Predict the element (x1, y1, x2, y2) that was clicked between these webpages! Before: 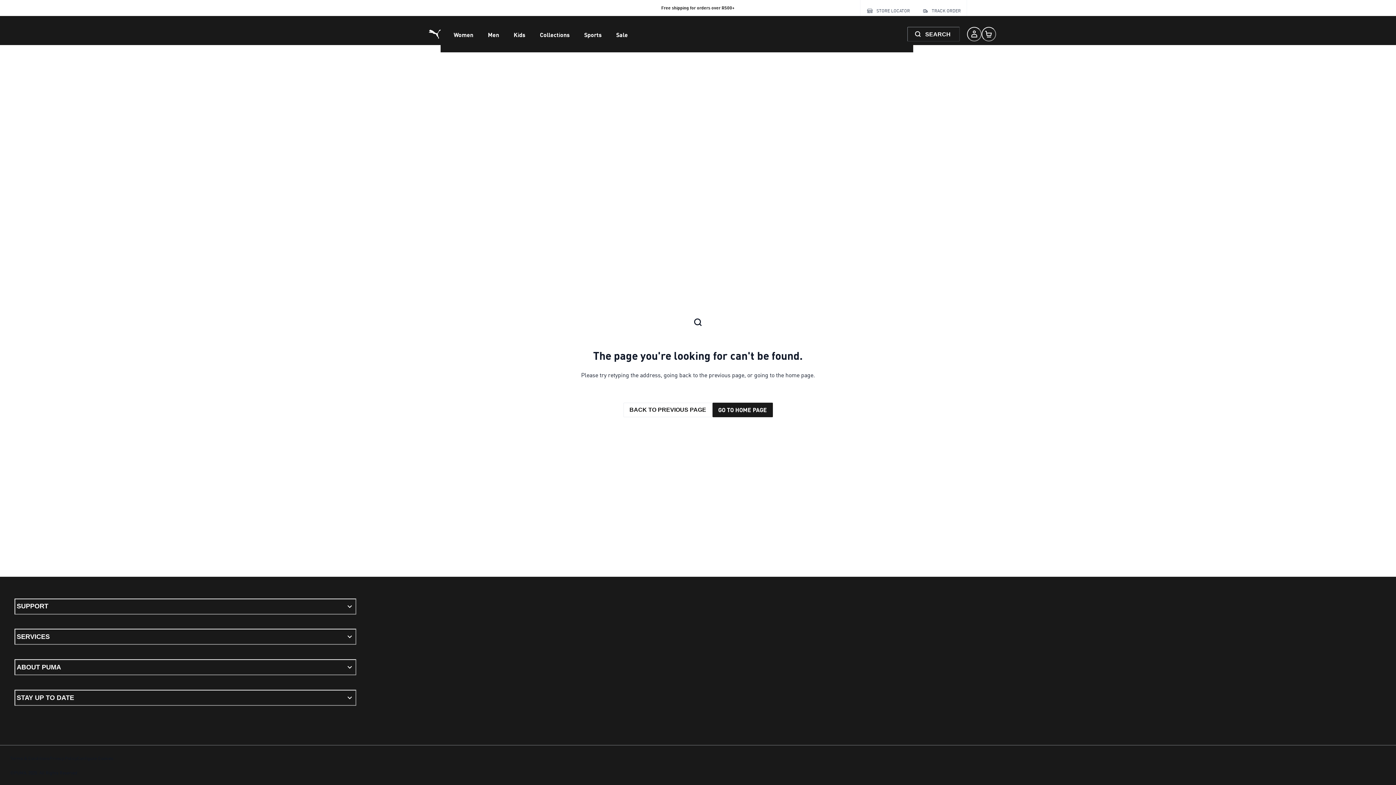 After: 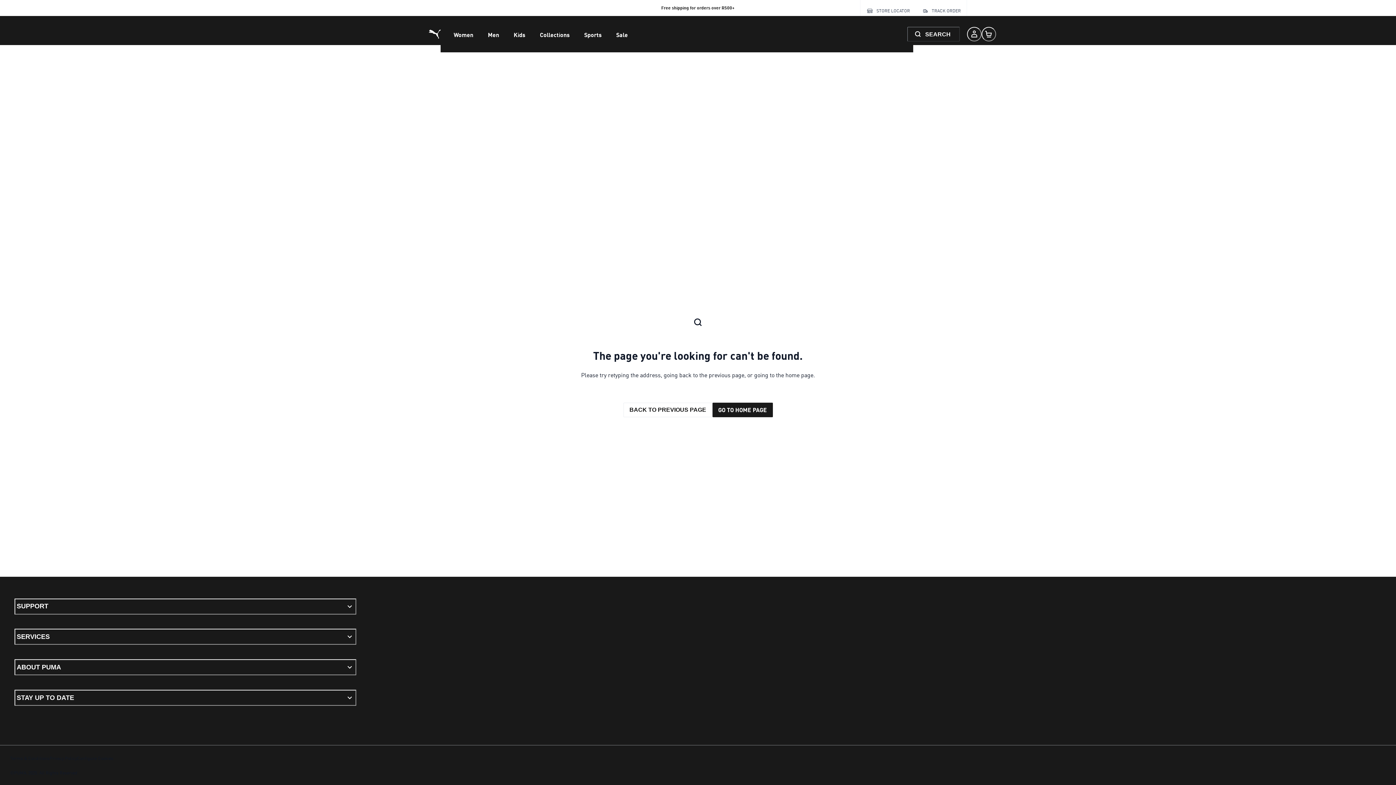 Action: label: TRACK ORDER bbox: (916, 0, 966, 21)